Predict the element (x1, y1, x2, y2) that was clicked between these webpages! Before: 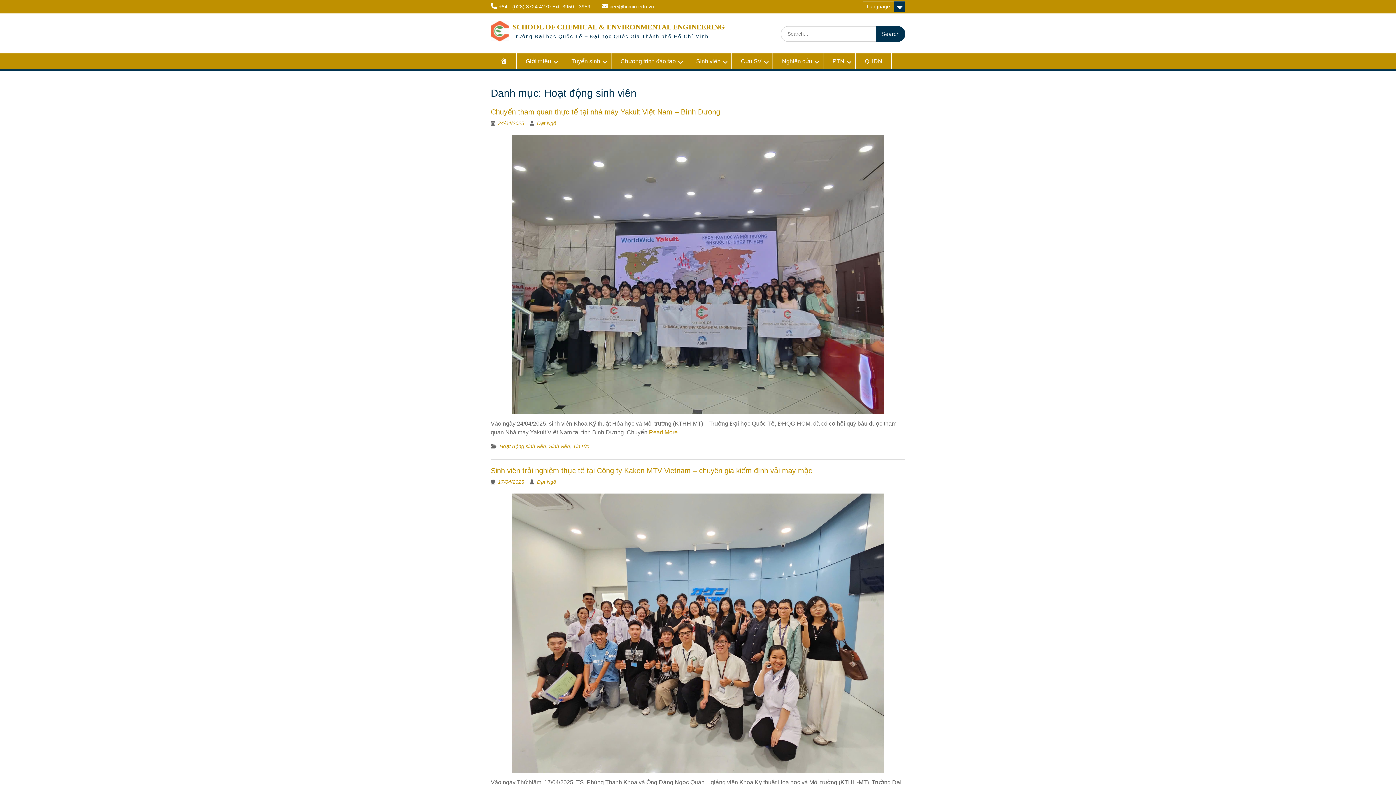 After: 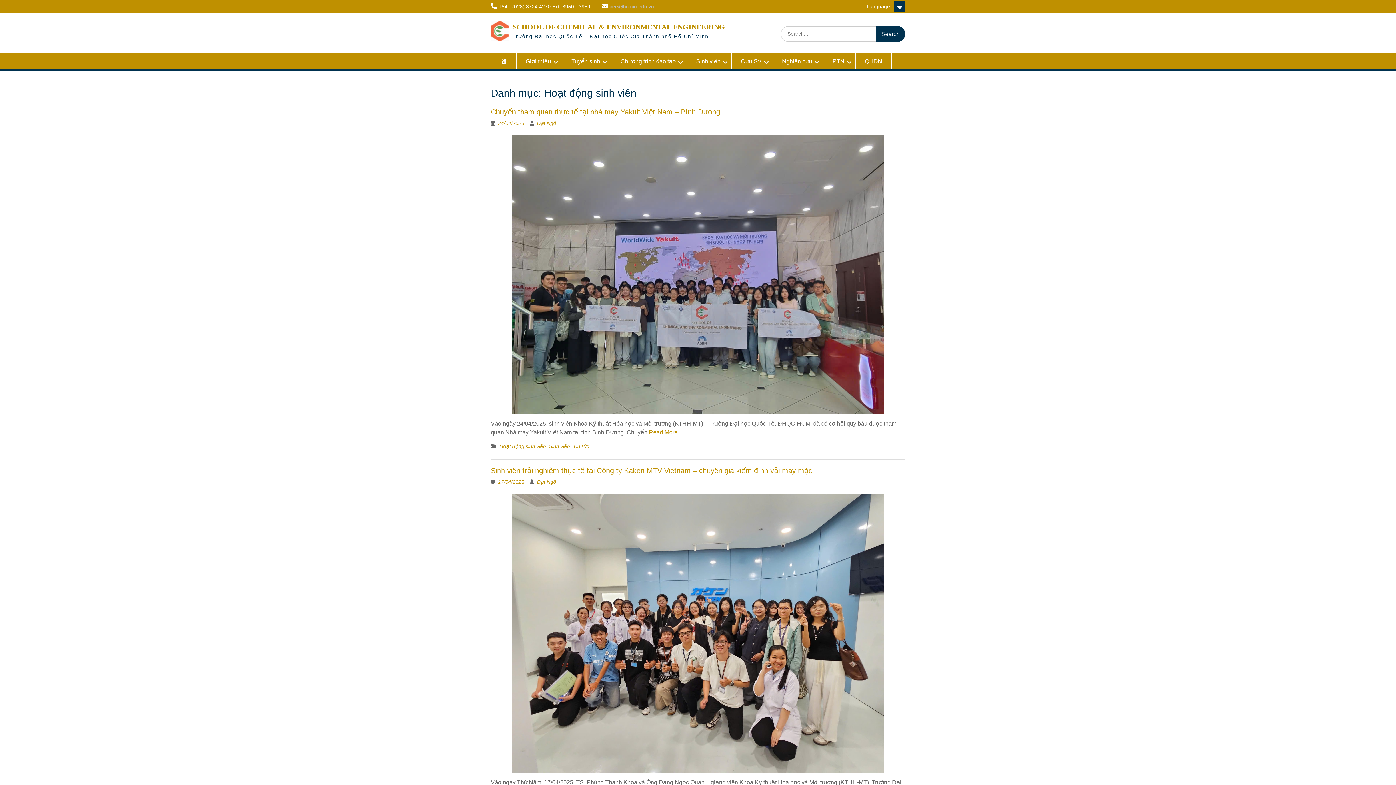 Action: label: cee@hcmiu.edu.vn bbox: (609, 3, 654, 9)